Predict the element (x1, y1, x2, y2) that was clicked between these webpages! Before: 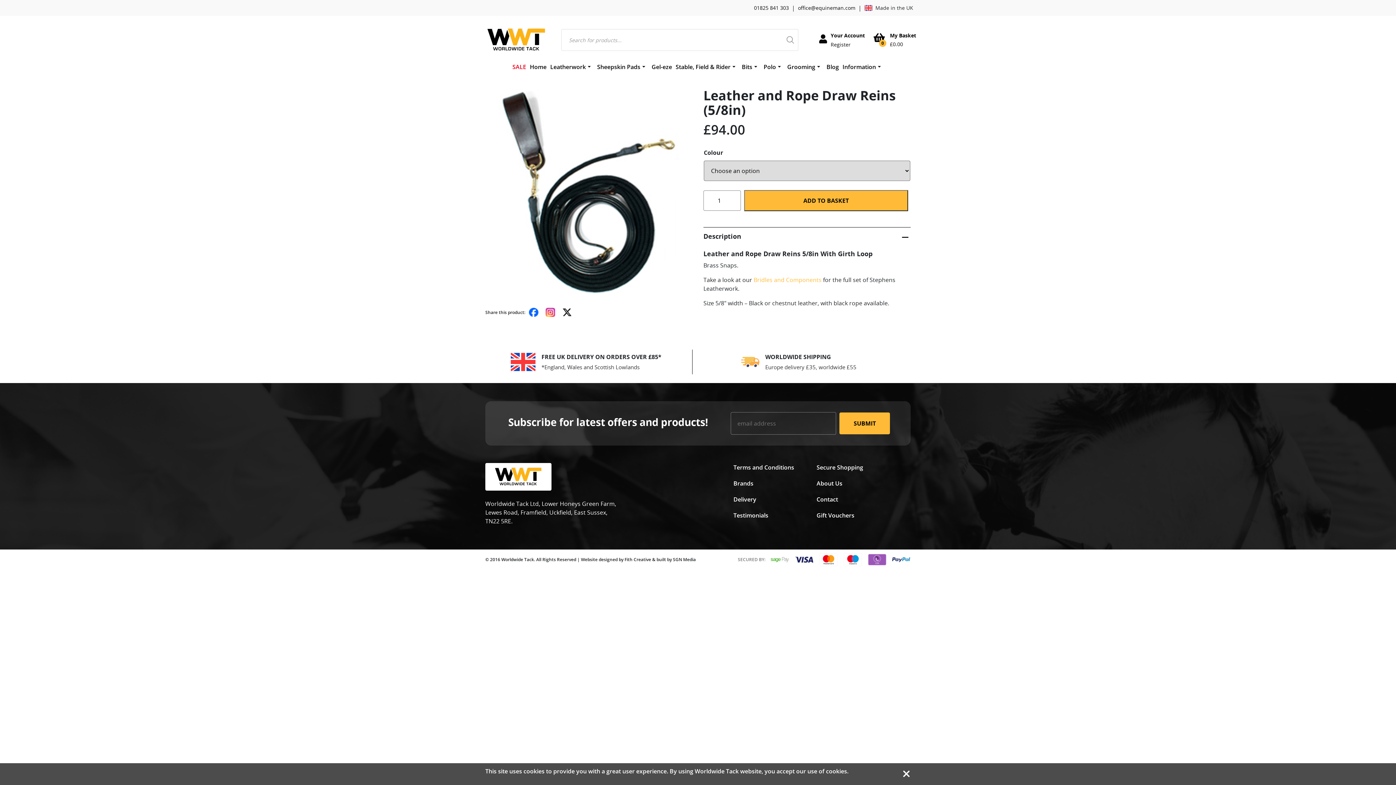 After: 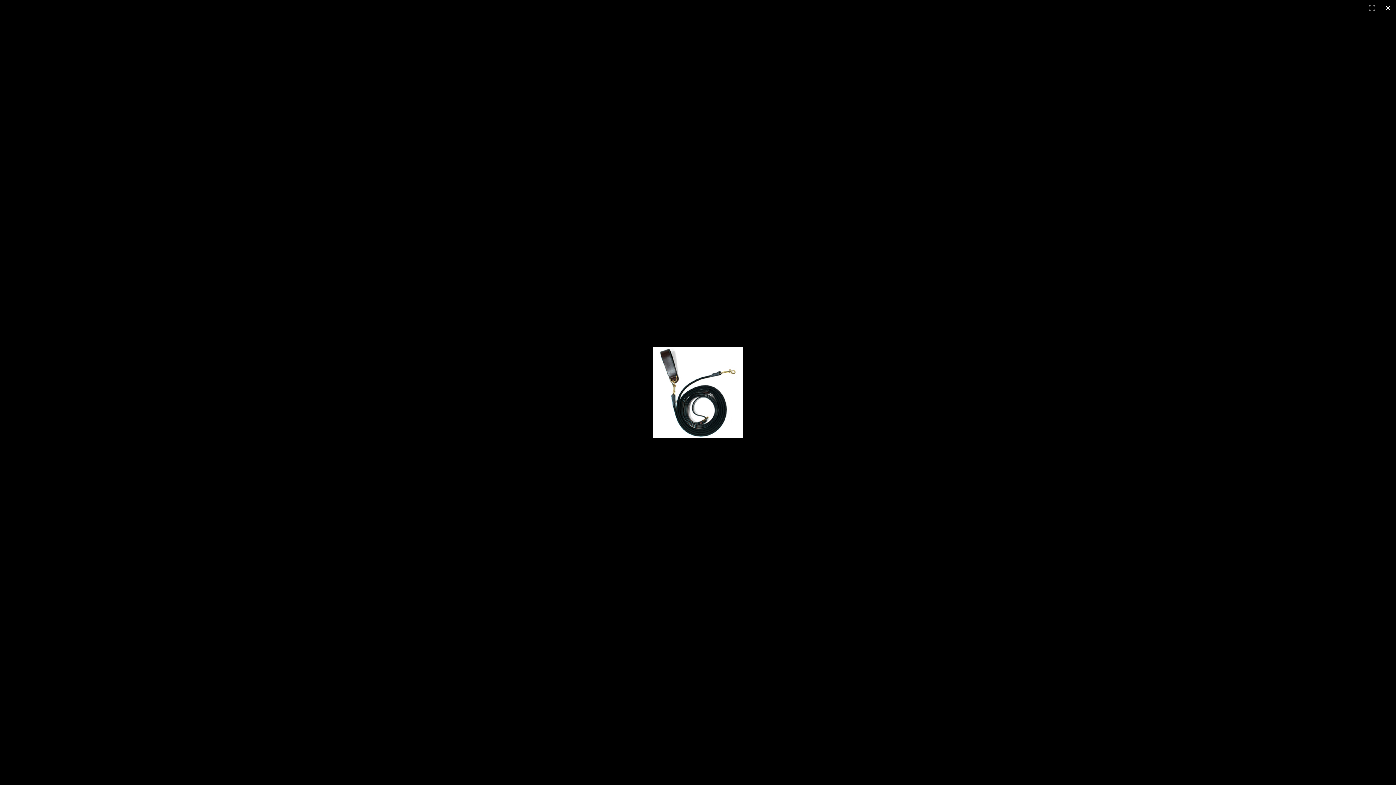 Action: bbox: (485, 187, 692, 195)